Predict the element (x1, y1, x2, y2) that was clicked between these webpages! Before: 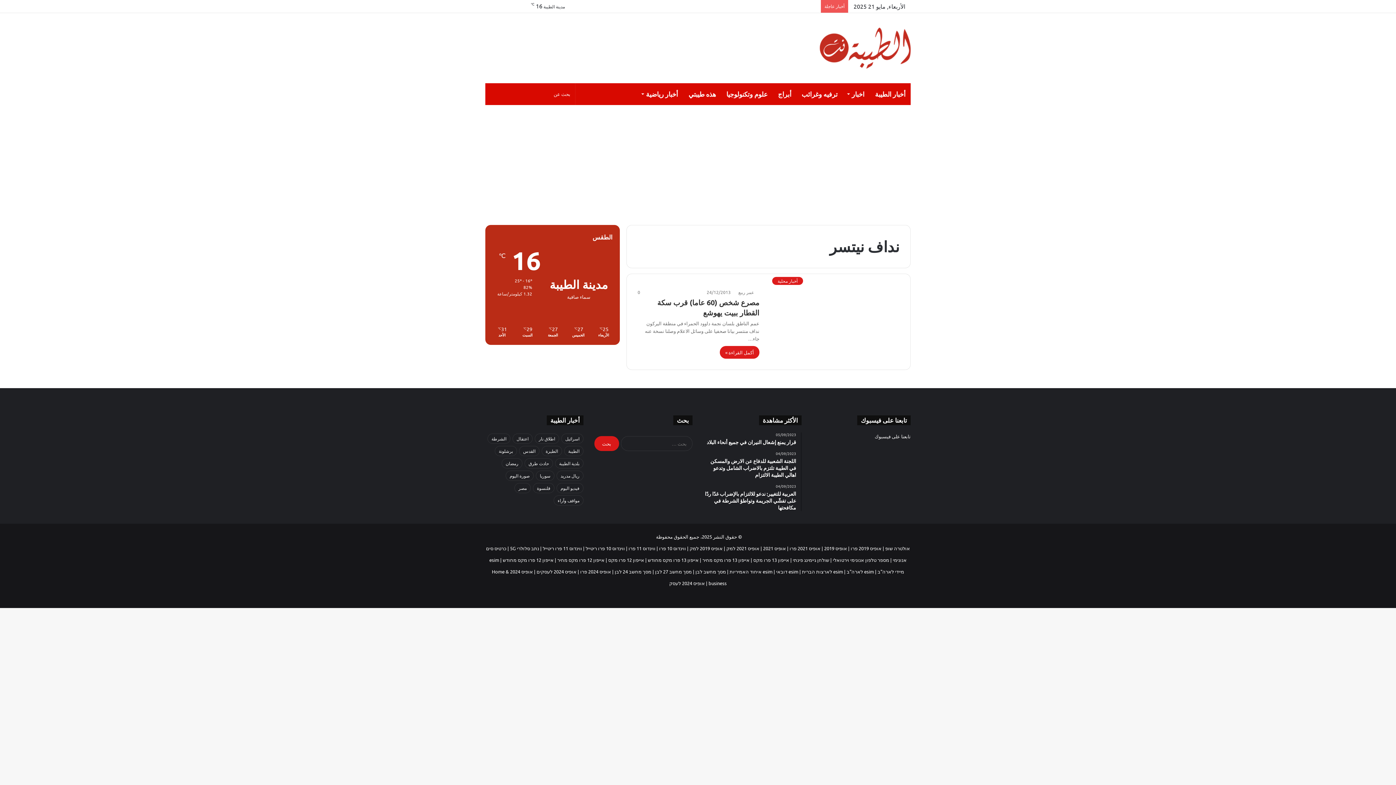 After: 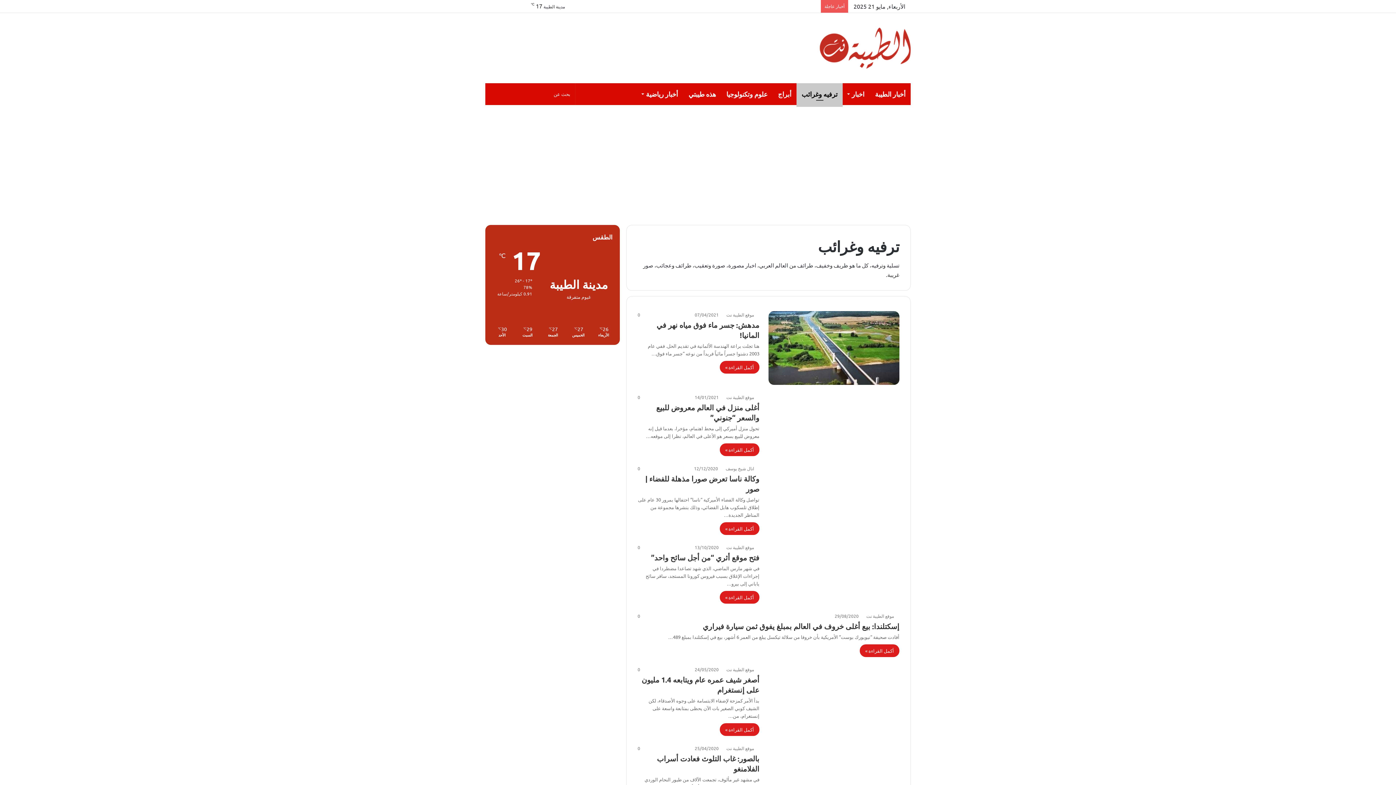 Action: bbox: (796, 83, 842, 105) label: ترفيه وغرائب